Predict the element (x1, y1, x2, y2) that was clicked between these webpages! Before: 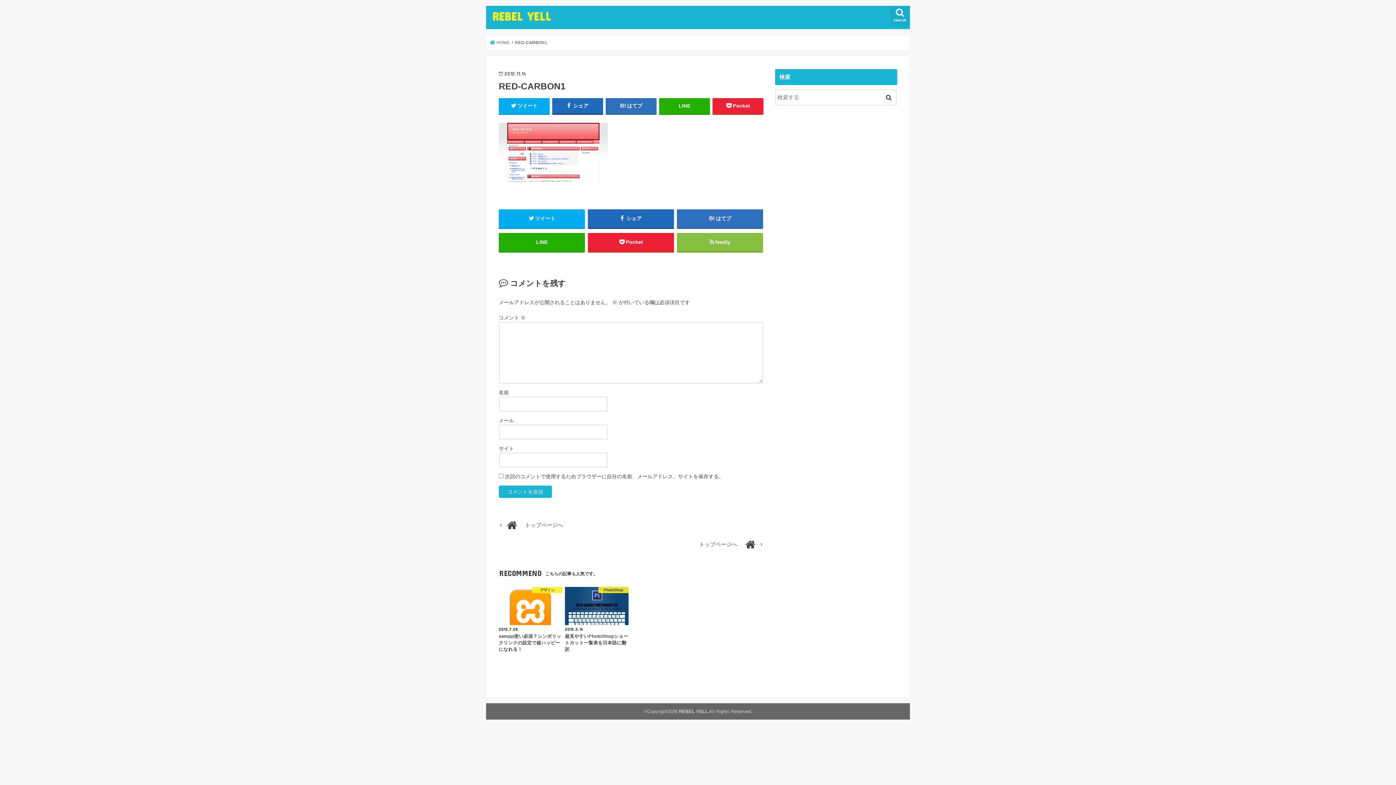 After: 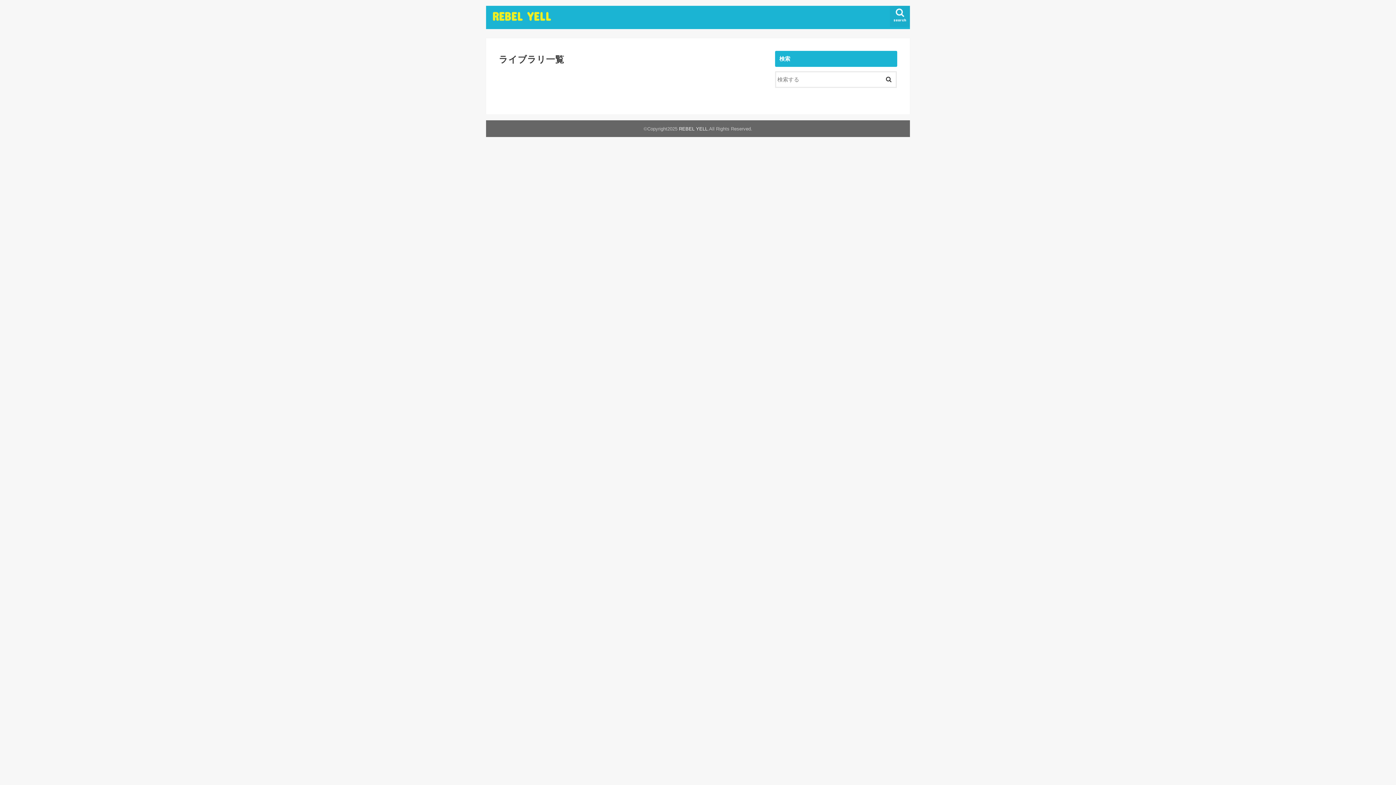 Action: label: REBEL YELL bbox: (492, 9, 551, 23)